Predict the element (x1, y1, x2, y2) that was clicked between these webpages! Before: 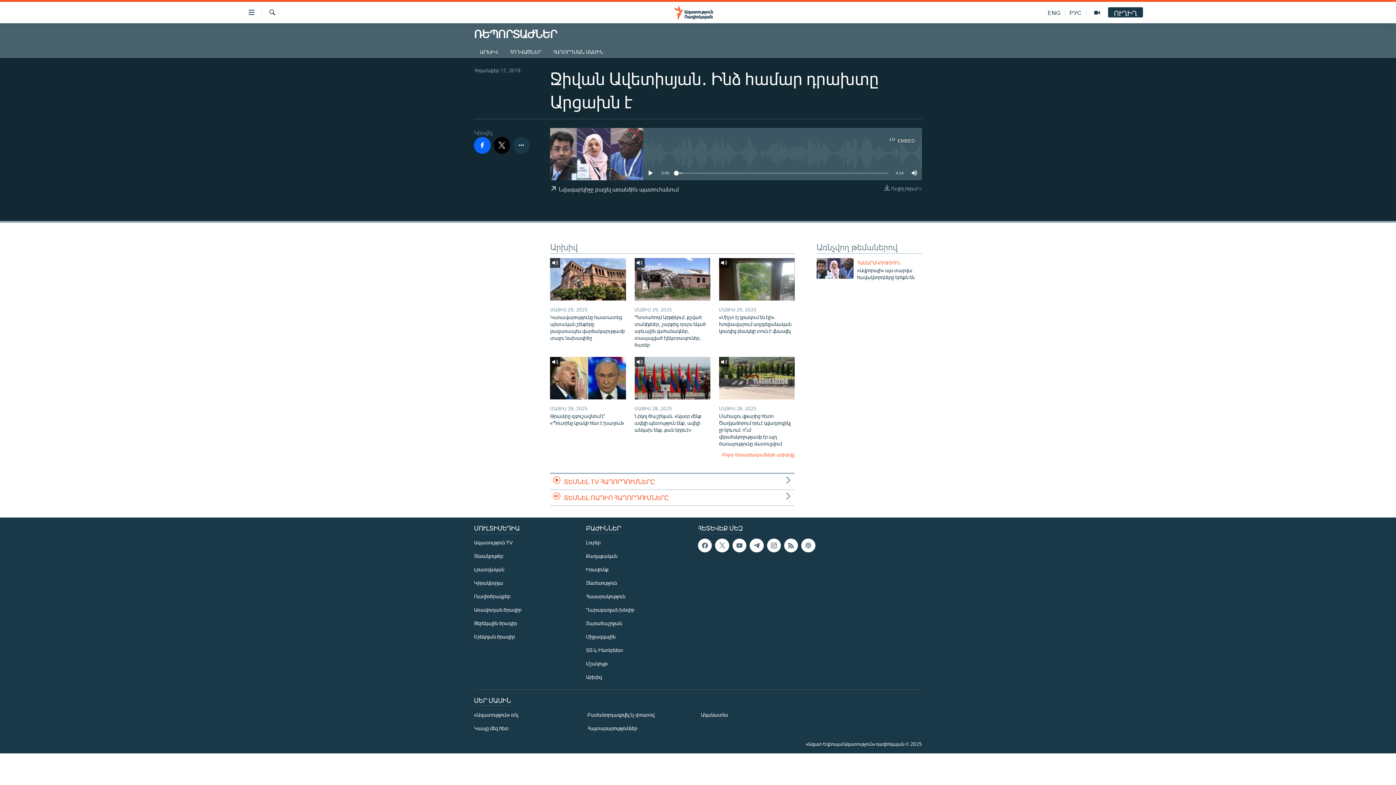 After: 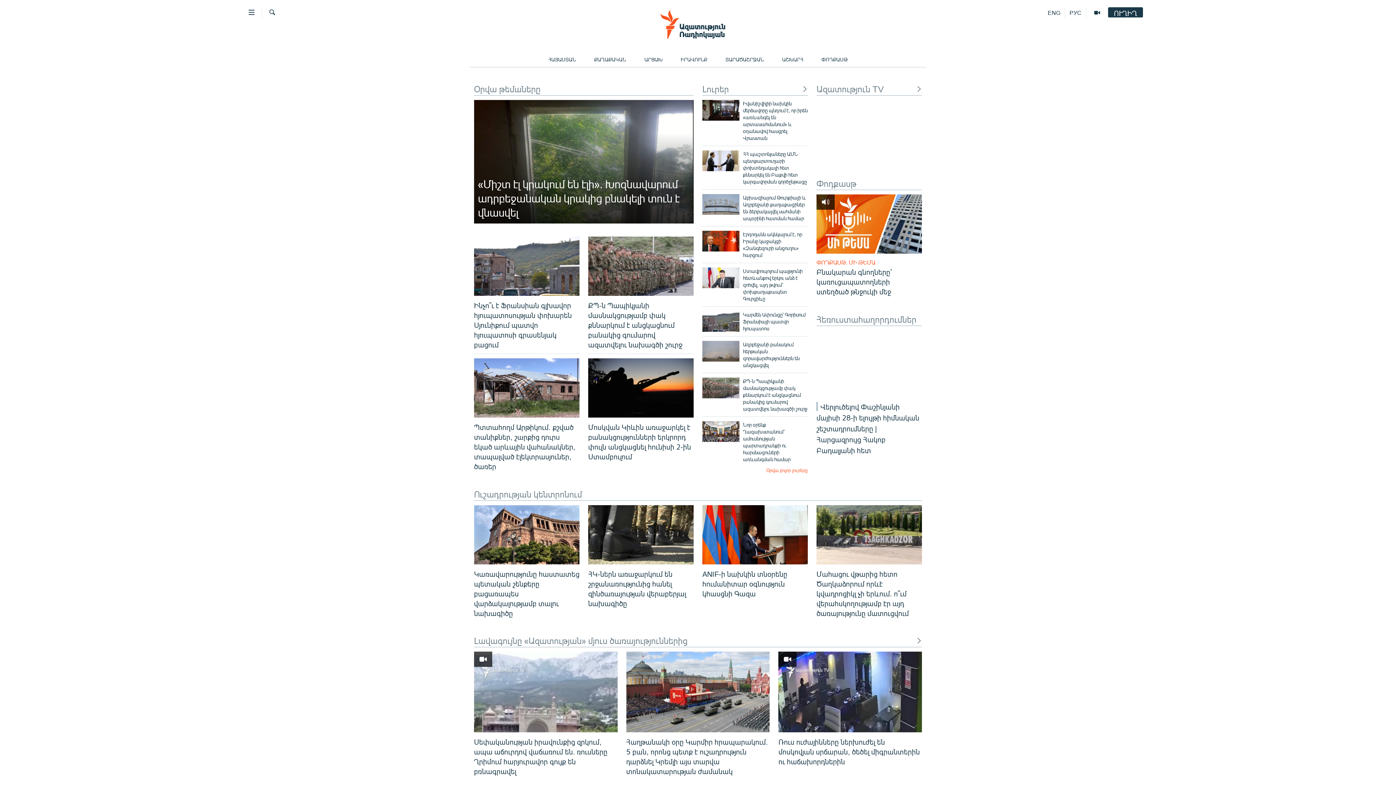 Action: bbox: (661, 5, 734, 19)